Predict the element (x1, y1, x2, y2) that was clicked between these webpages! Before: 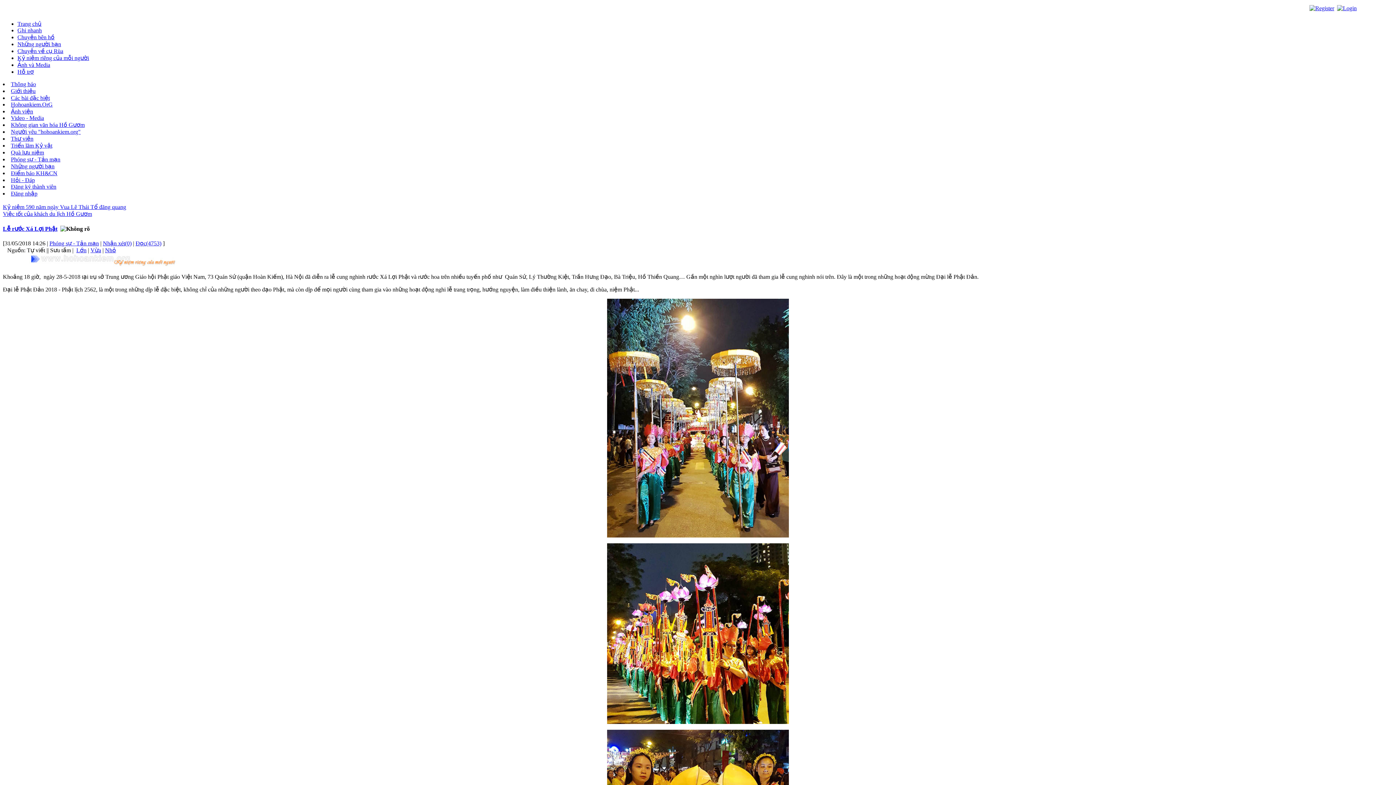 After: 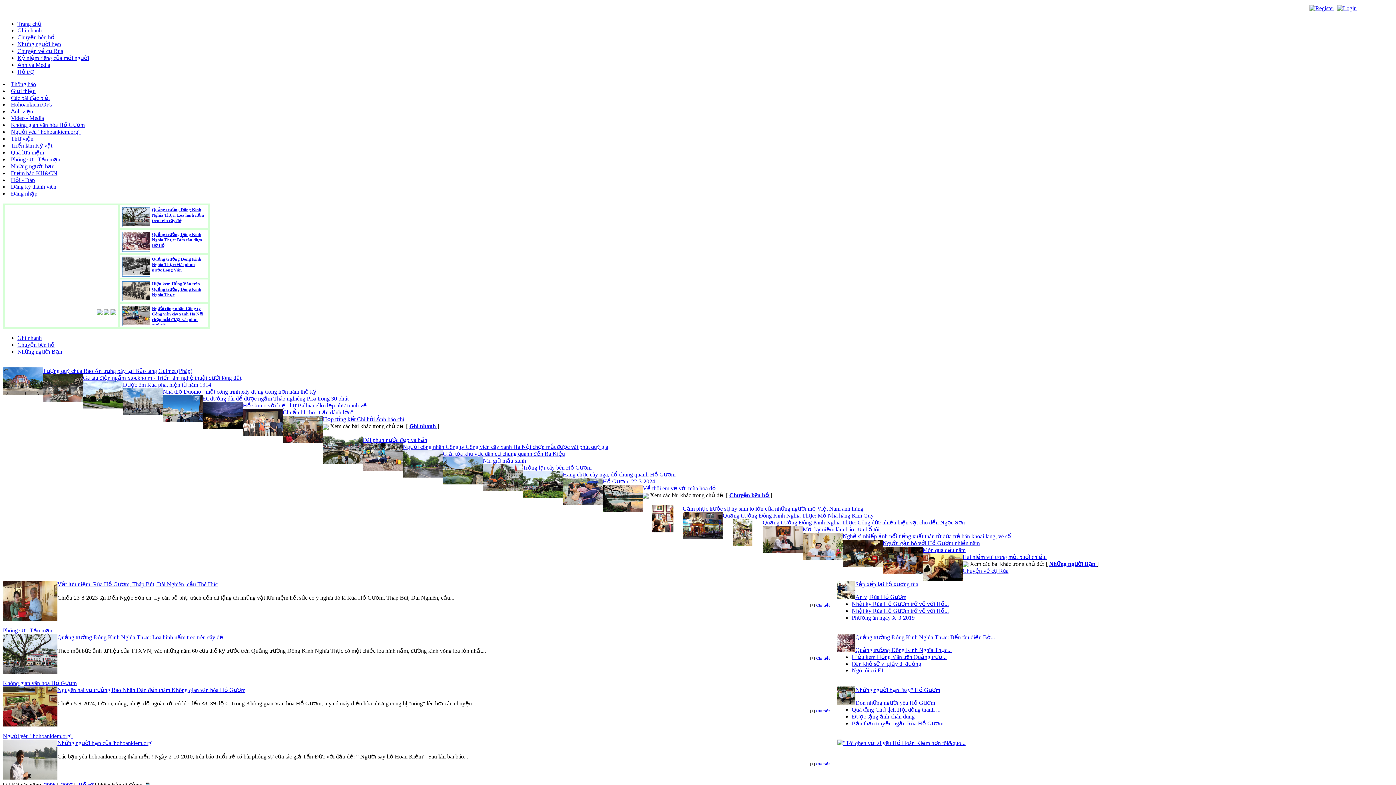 Action: label: Trang chủ bbox: (17, 20, 41, 27)